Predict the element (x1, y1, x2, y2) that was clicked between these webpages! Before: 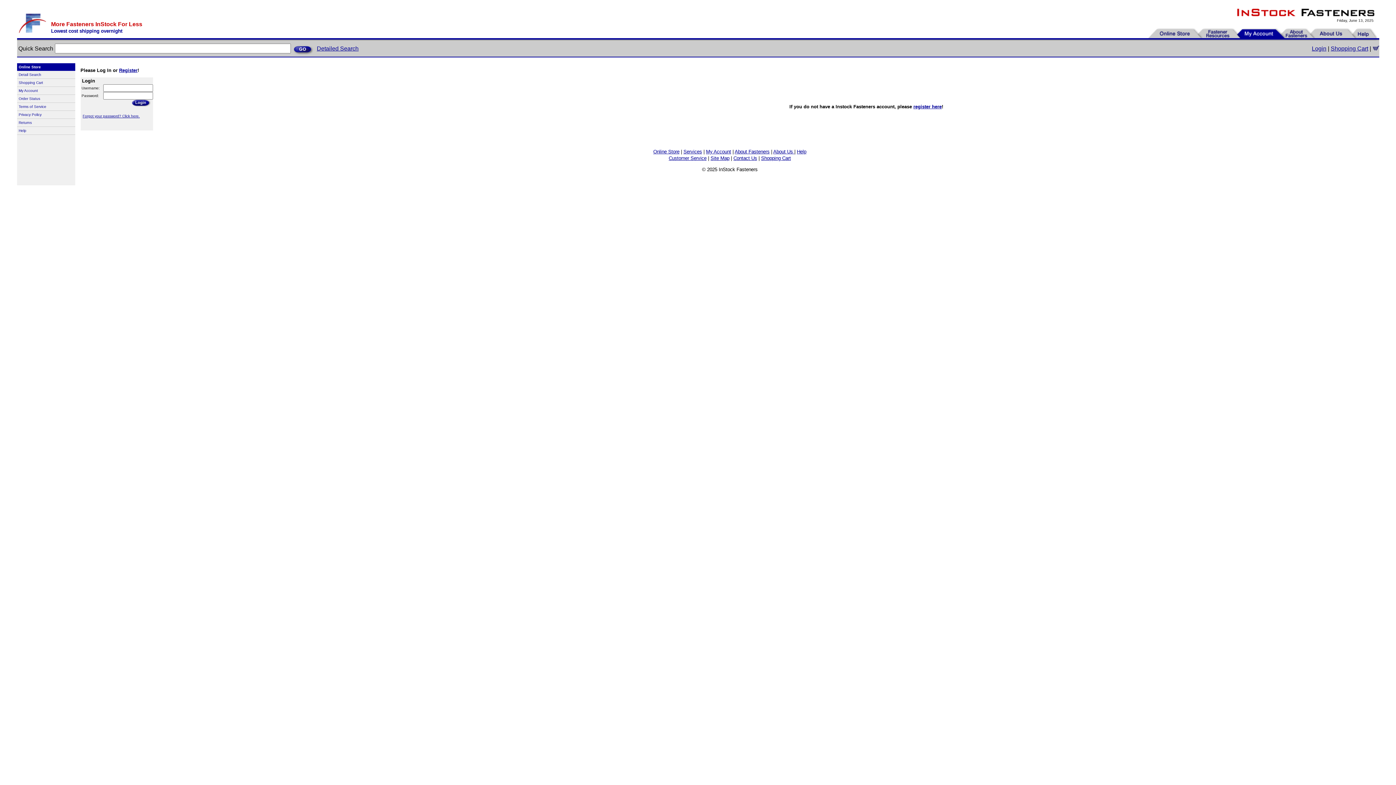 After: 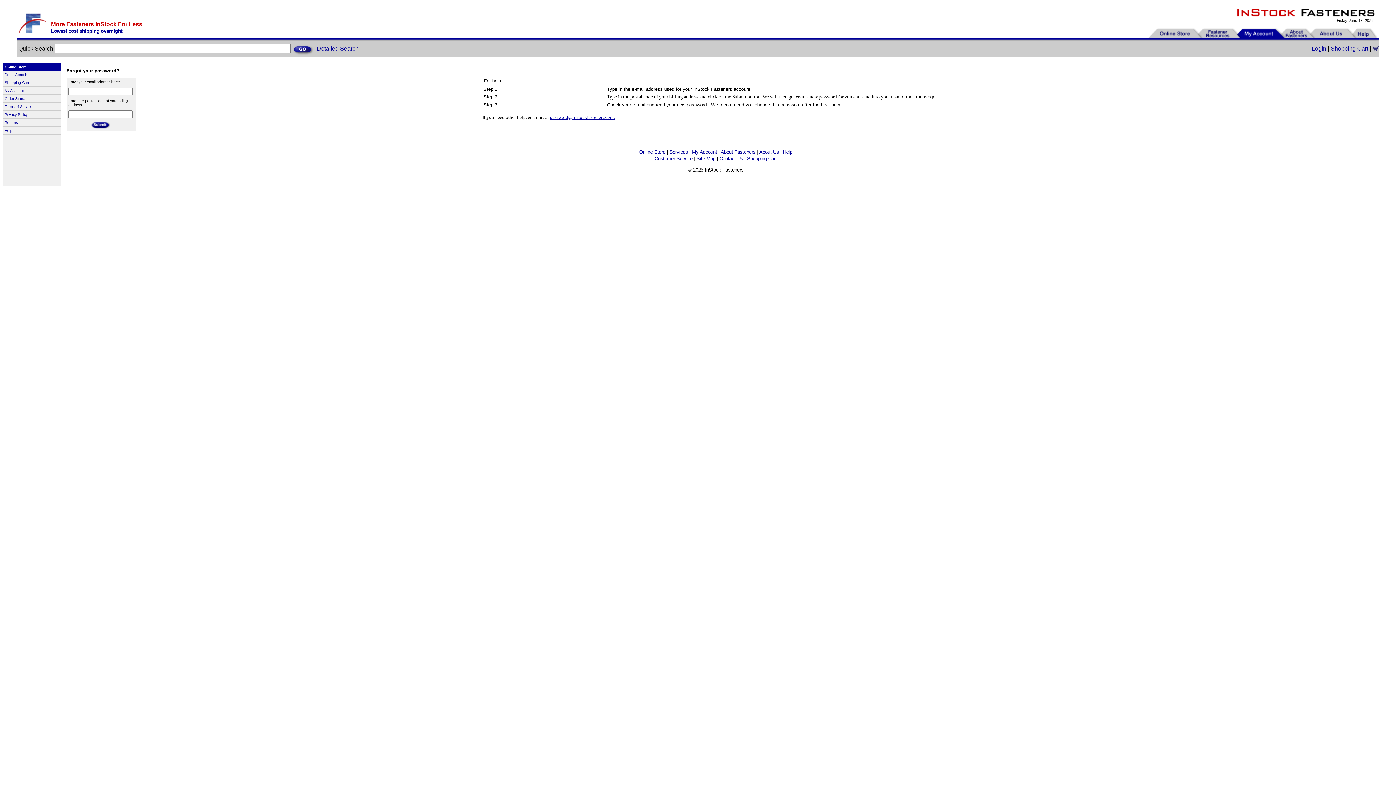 Action: label: Forgot your password? Click here. bbox: (82, 114, 139, 118)